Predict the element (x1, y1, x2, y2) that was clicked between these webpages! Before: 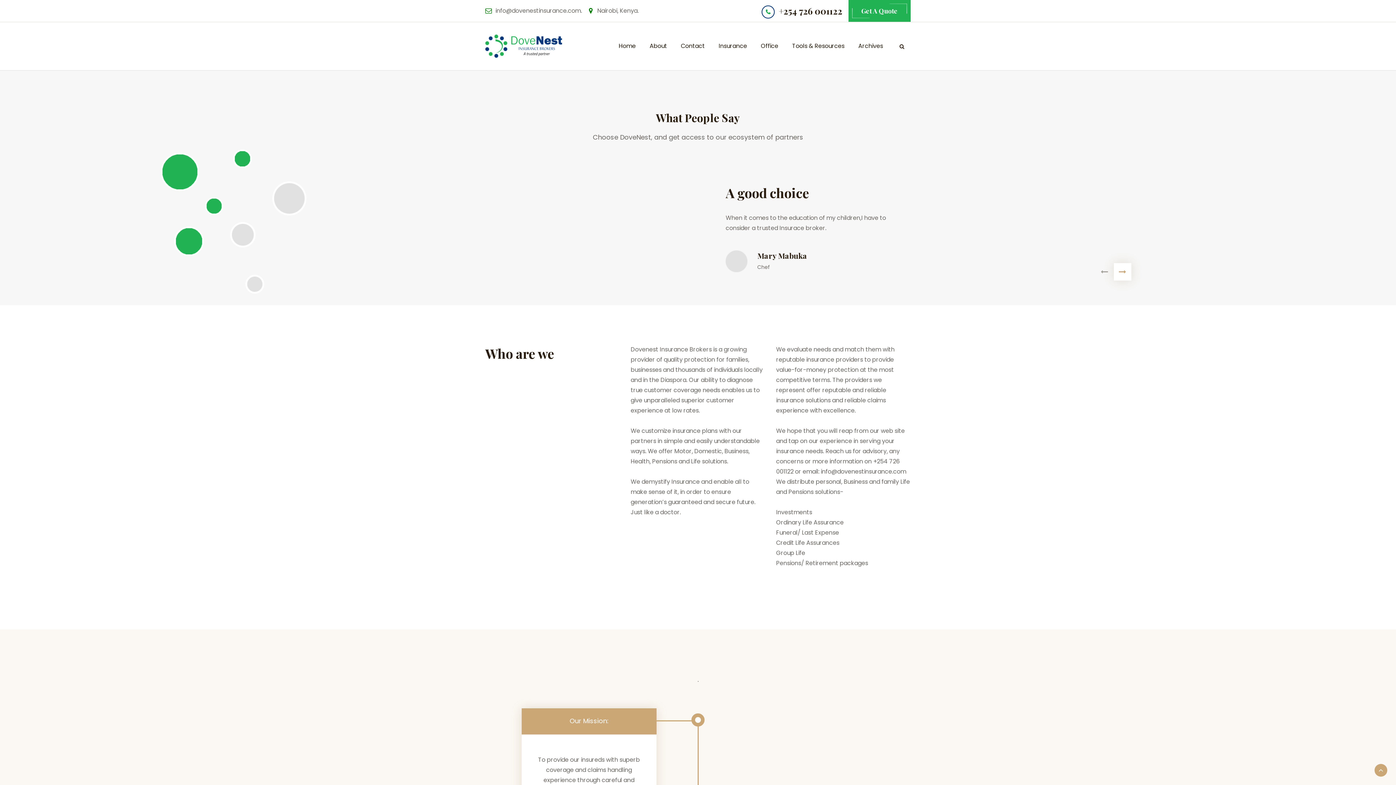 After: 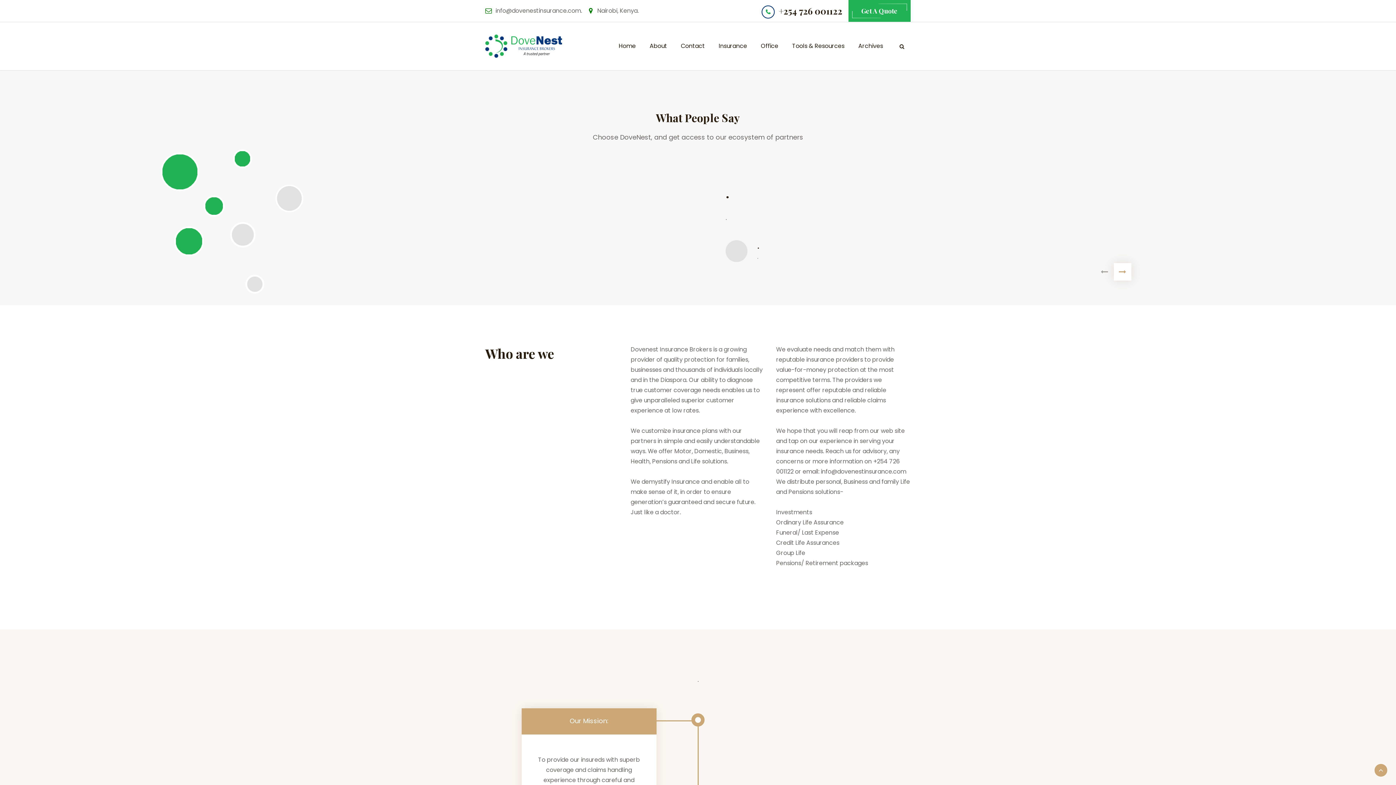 Action: bbox: (761, 5, 842, 16) label: +254 726 001122